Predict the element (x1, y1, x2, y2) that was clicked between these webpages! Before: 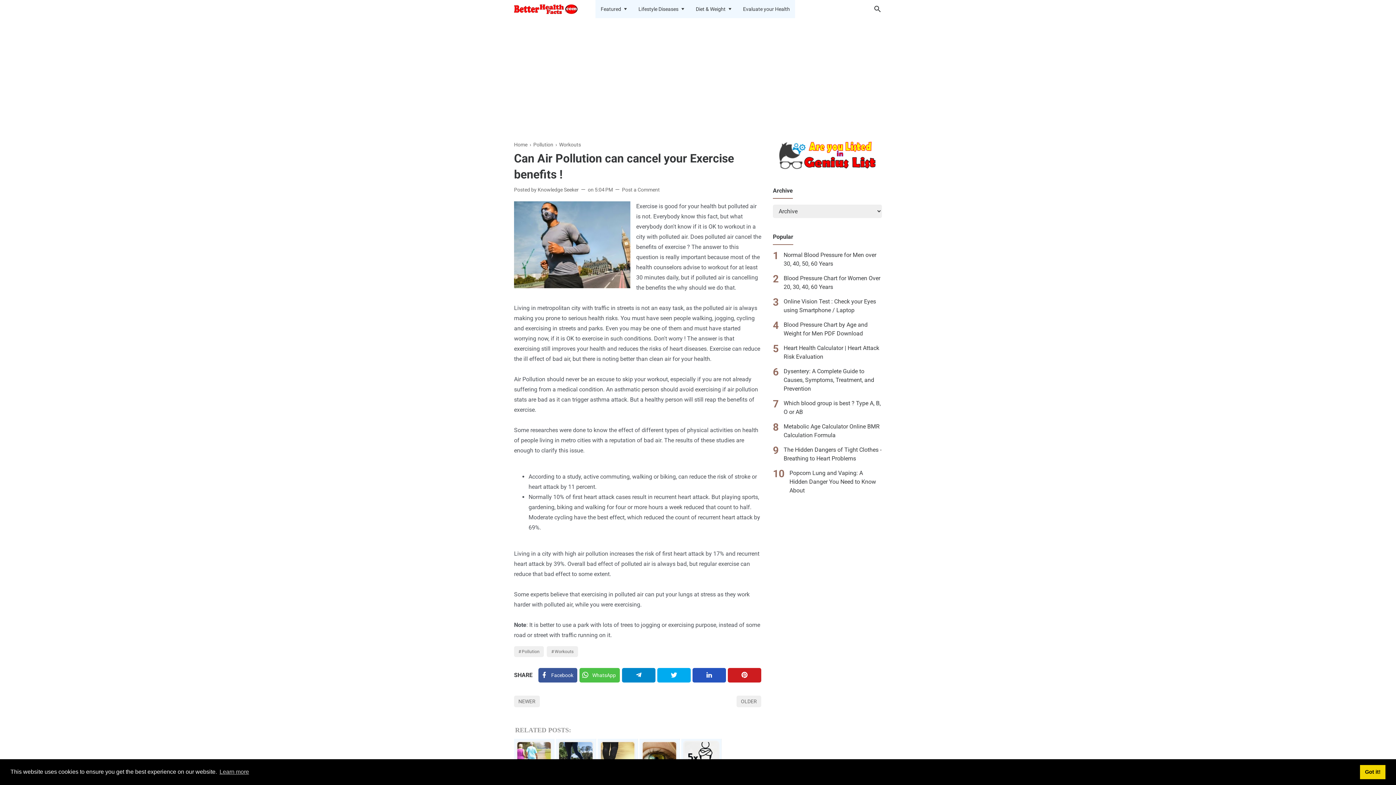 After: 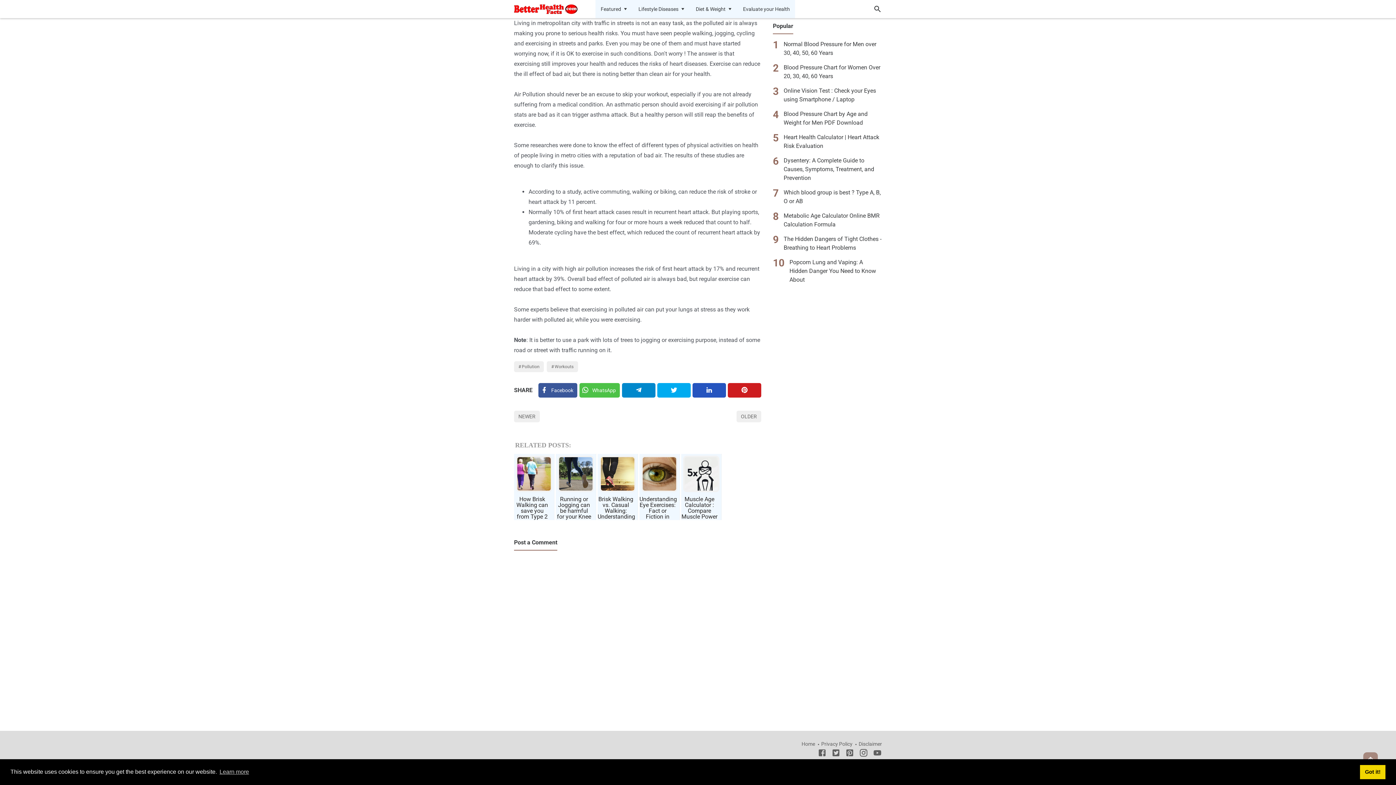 Action: label: Post a Comment bbox: (622, 181, 660, 198)